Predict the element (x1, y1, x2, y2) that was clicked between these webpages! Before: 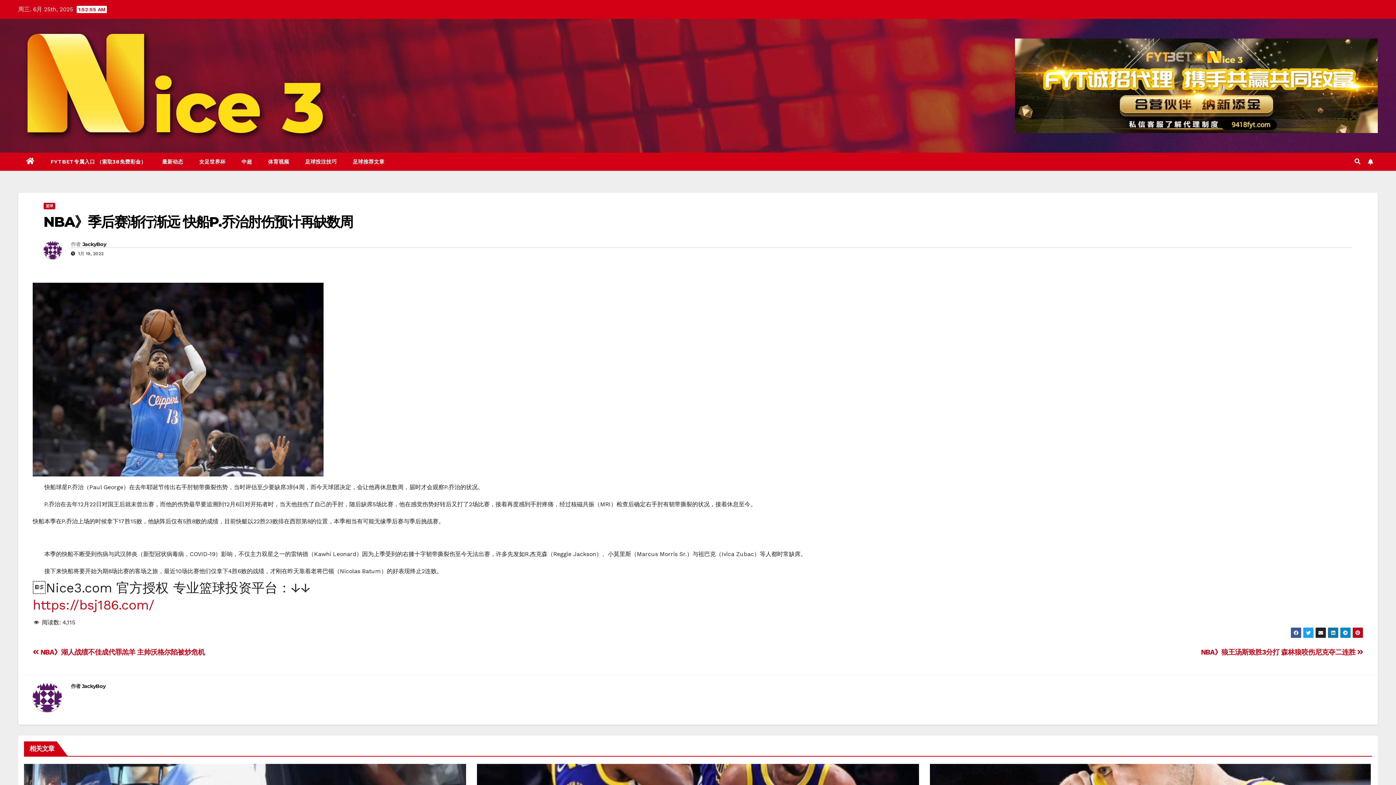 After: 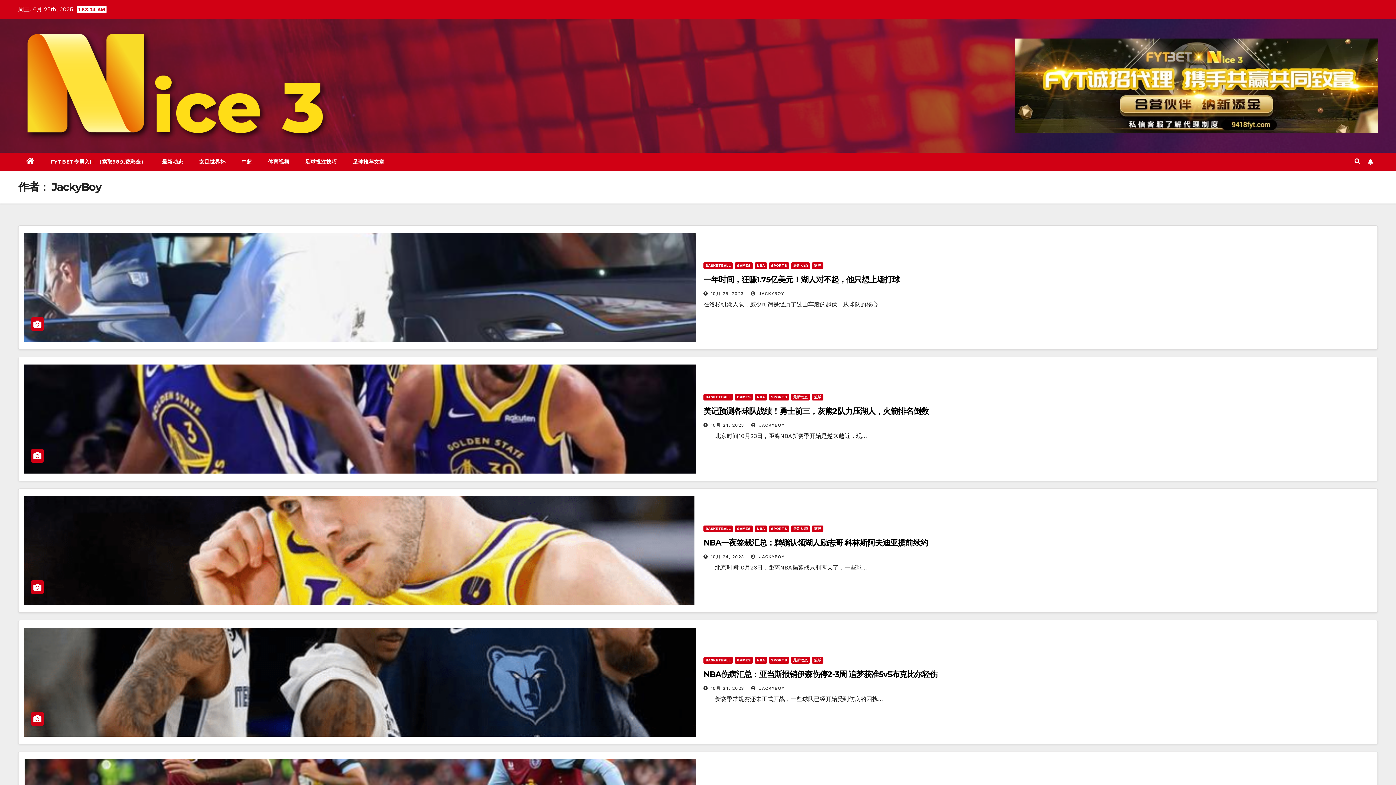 Action: label: JackyBoy bbox: (81, 683, 105, 689)